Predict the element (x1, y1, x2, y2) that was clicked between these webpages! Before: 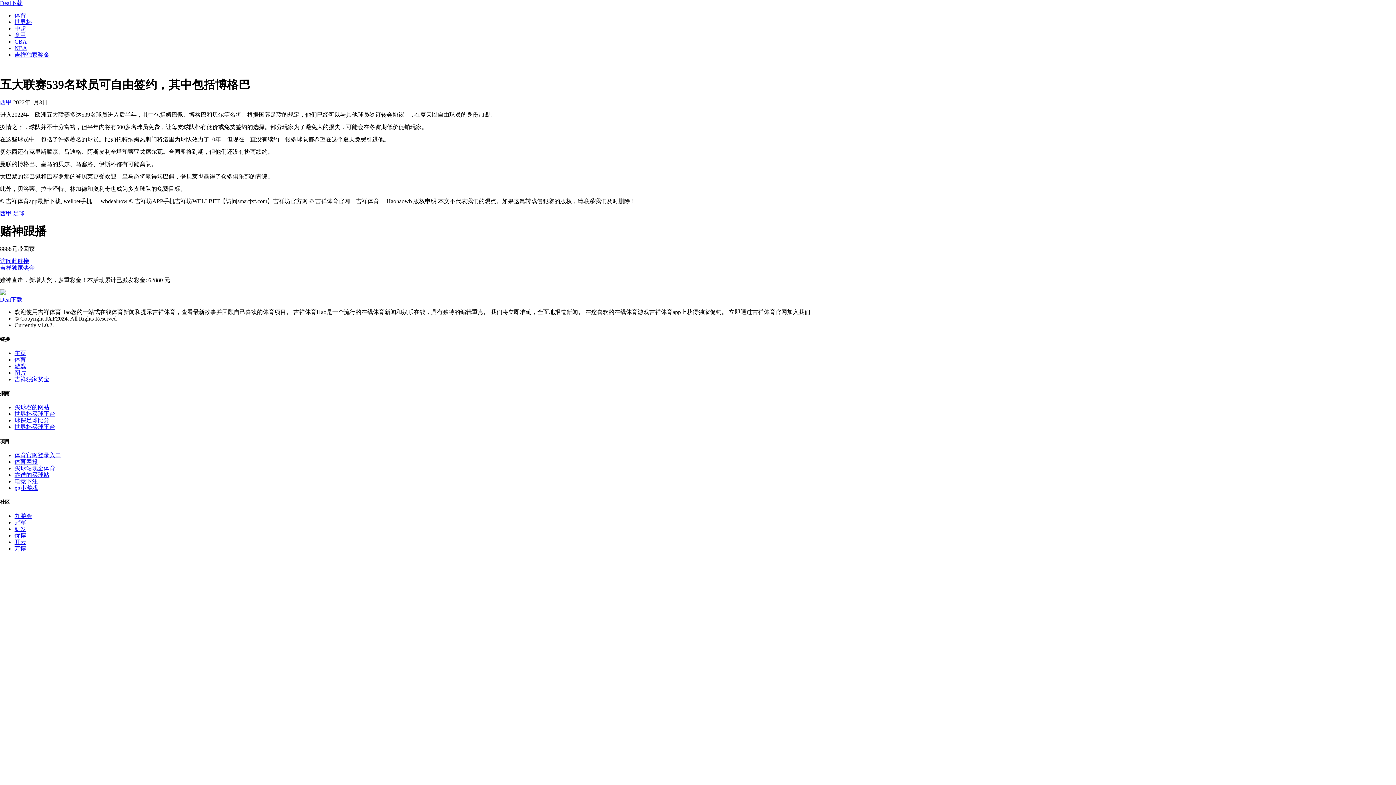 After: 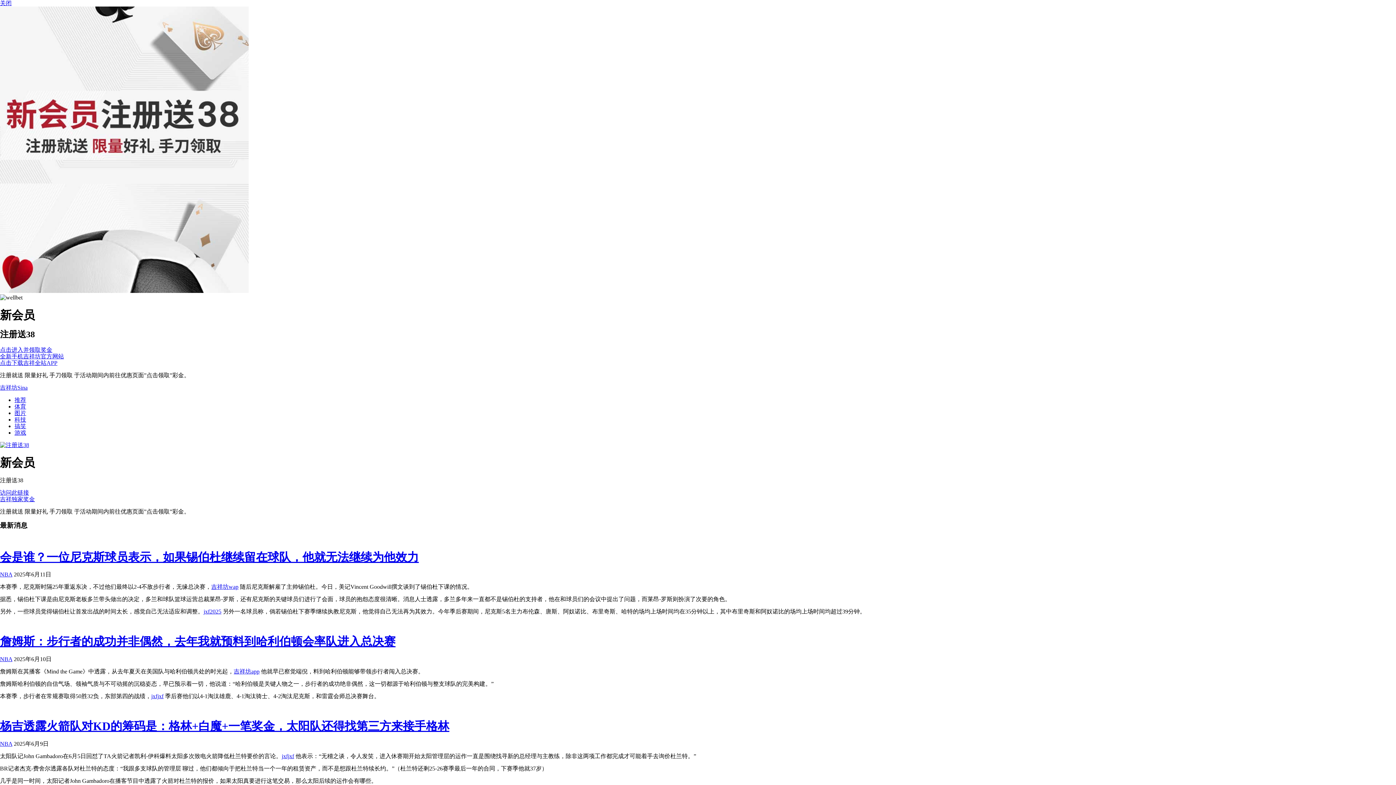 Action: bbox: (14, 424, 55, 430) label: 世界杯买球平台